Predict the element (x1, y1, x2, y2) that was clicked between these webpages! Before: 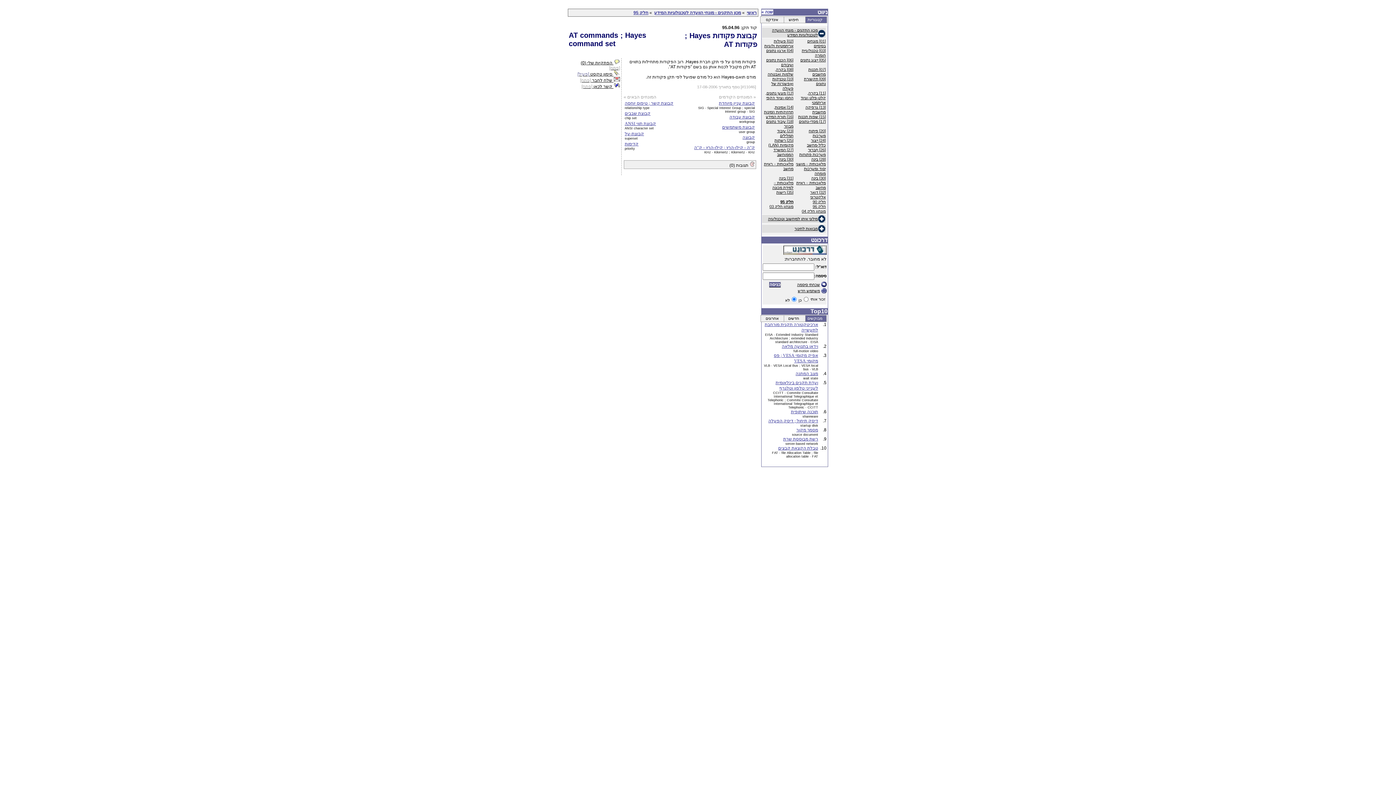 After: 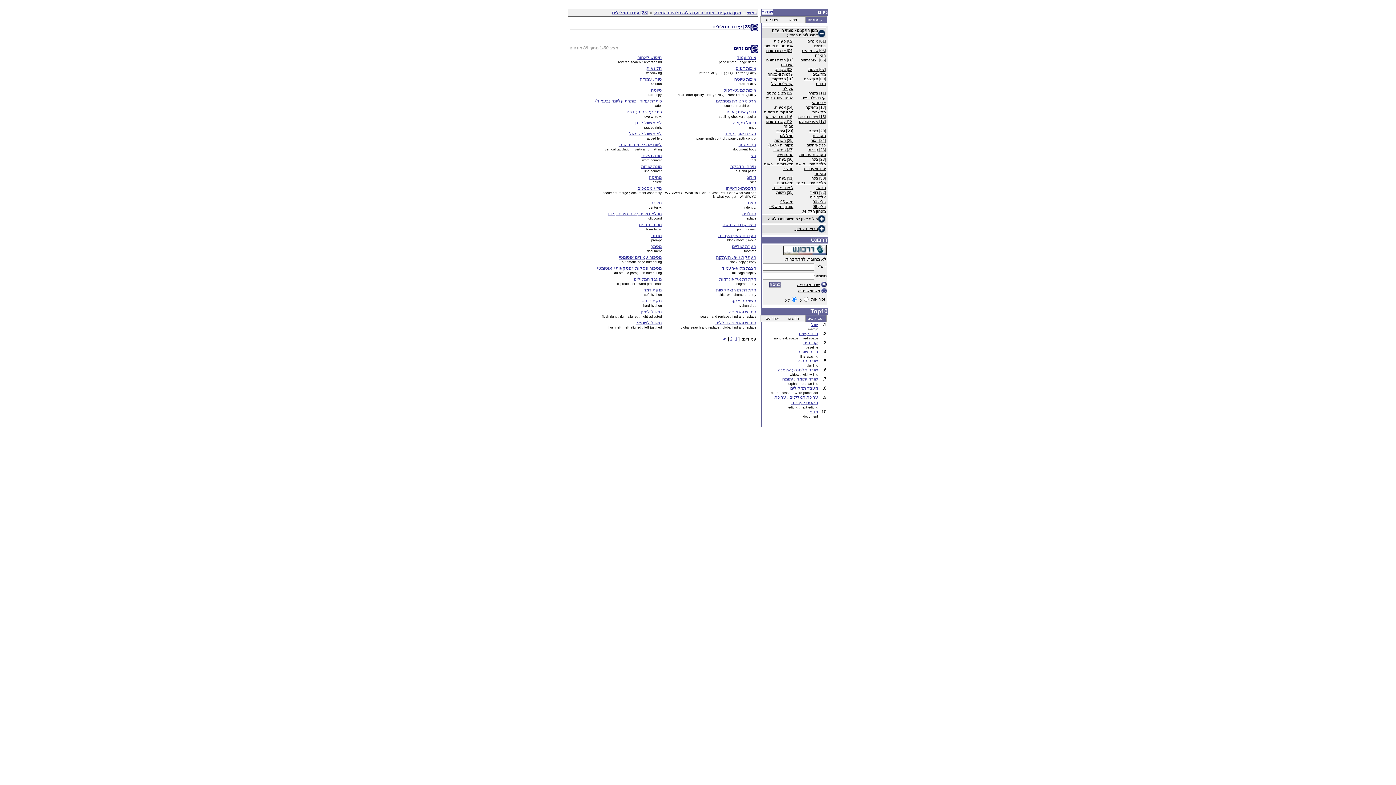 Action: bbox: (777, 128, 793, 137) label: [23] עיבוד תמלילים